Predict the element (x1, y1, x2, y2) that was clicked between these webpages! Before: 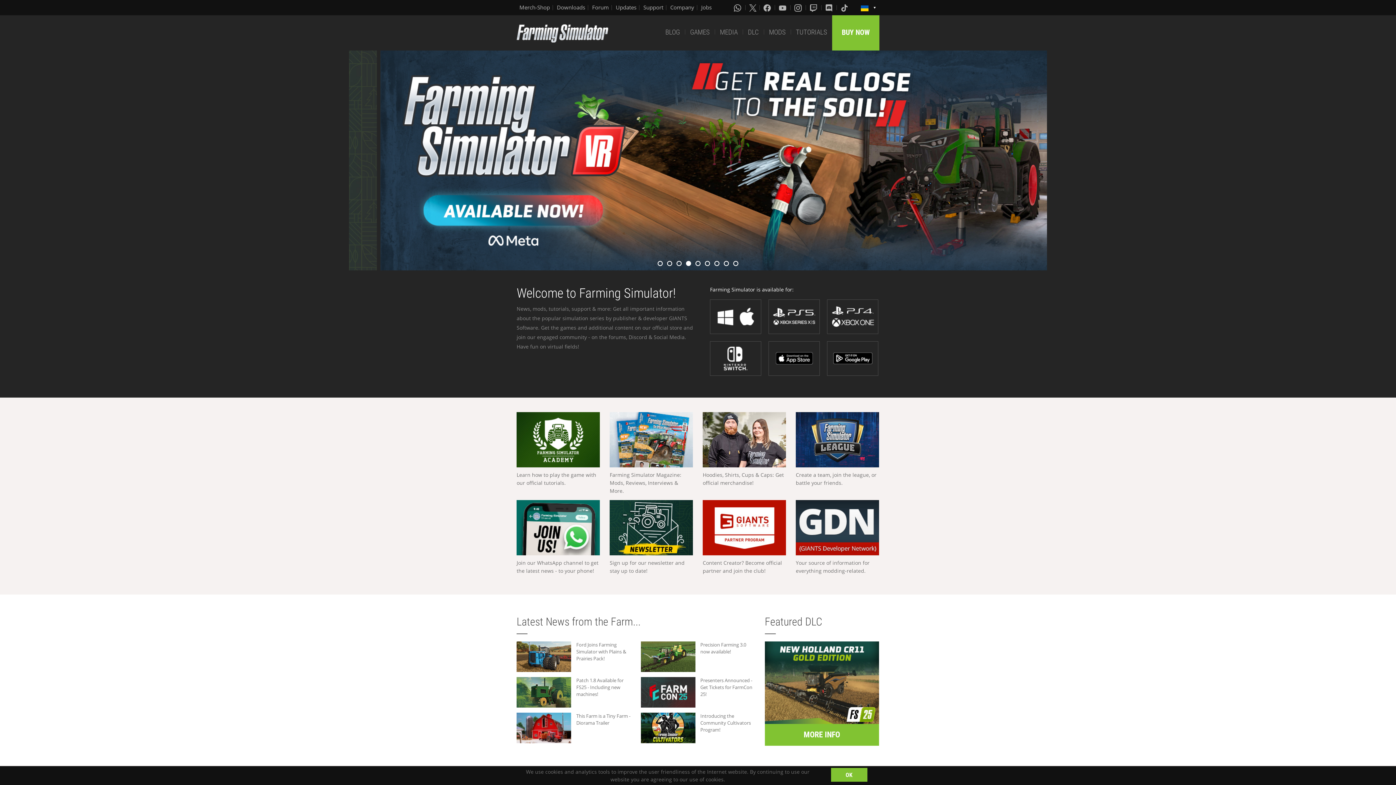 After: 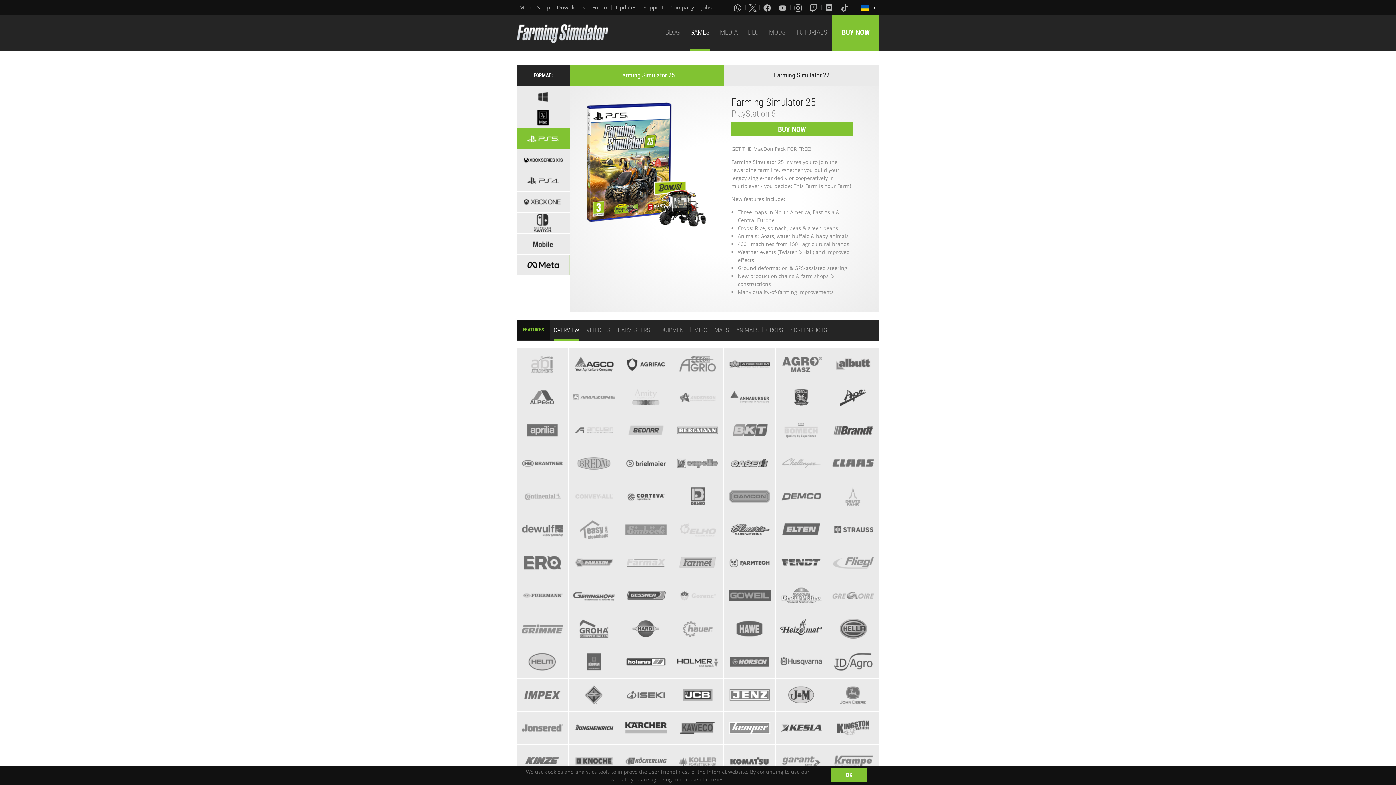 Action: bbox: (768, 299, 820, 334)